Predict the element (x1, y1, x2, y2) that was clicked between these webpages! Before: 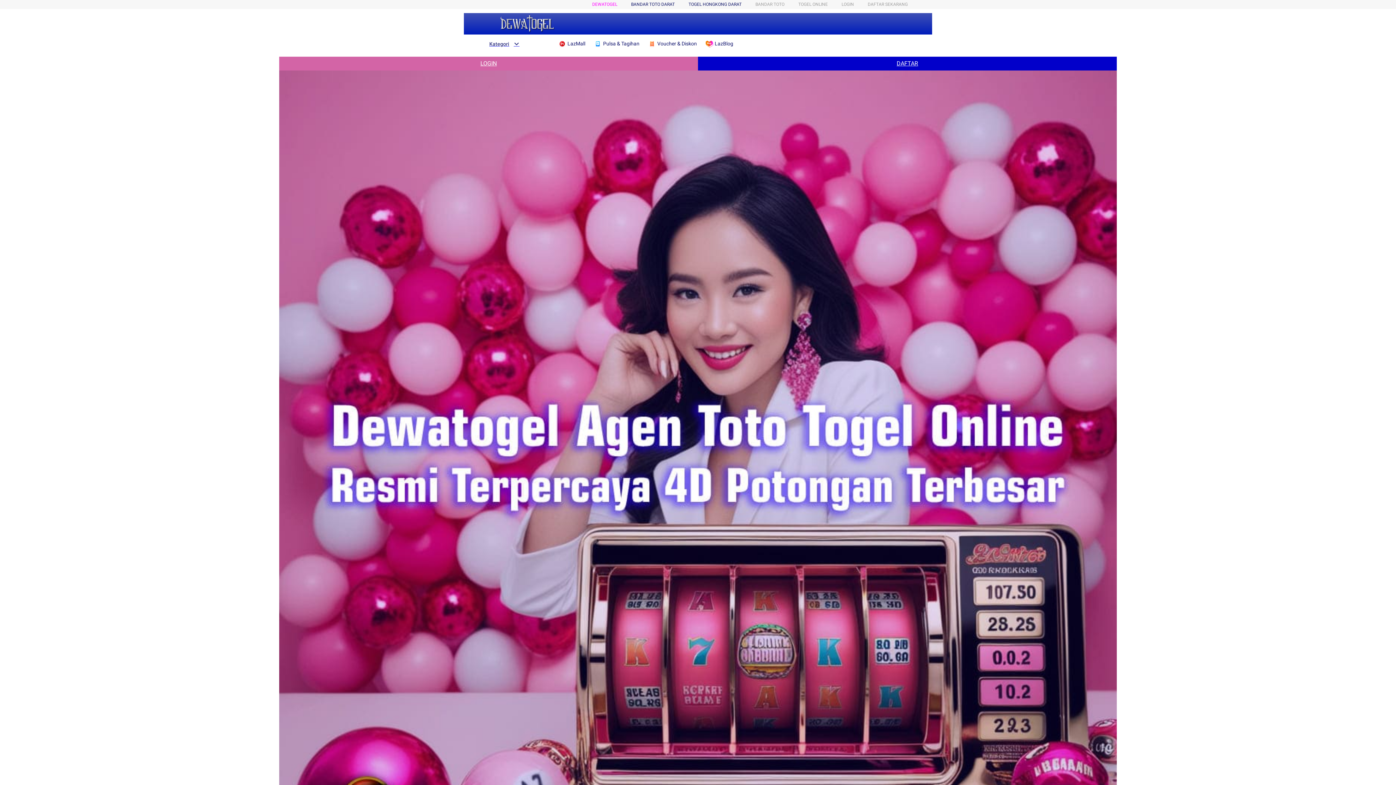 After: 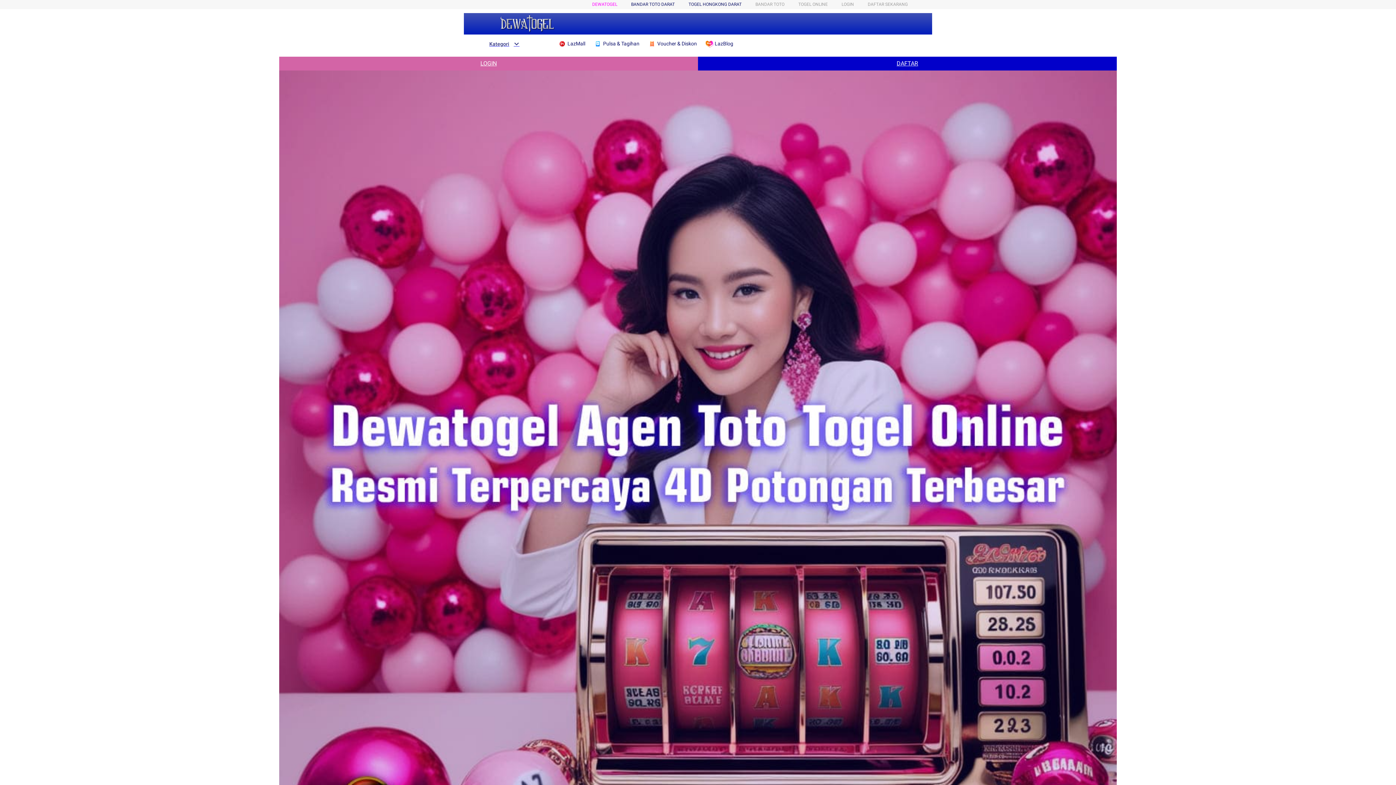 Action: label:  Pulsa & Tagihan bbox: (594, 36, 643, 50)